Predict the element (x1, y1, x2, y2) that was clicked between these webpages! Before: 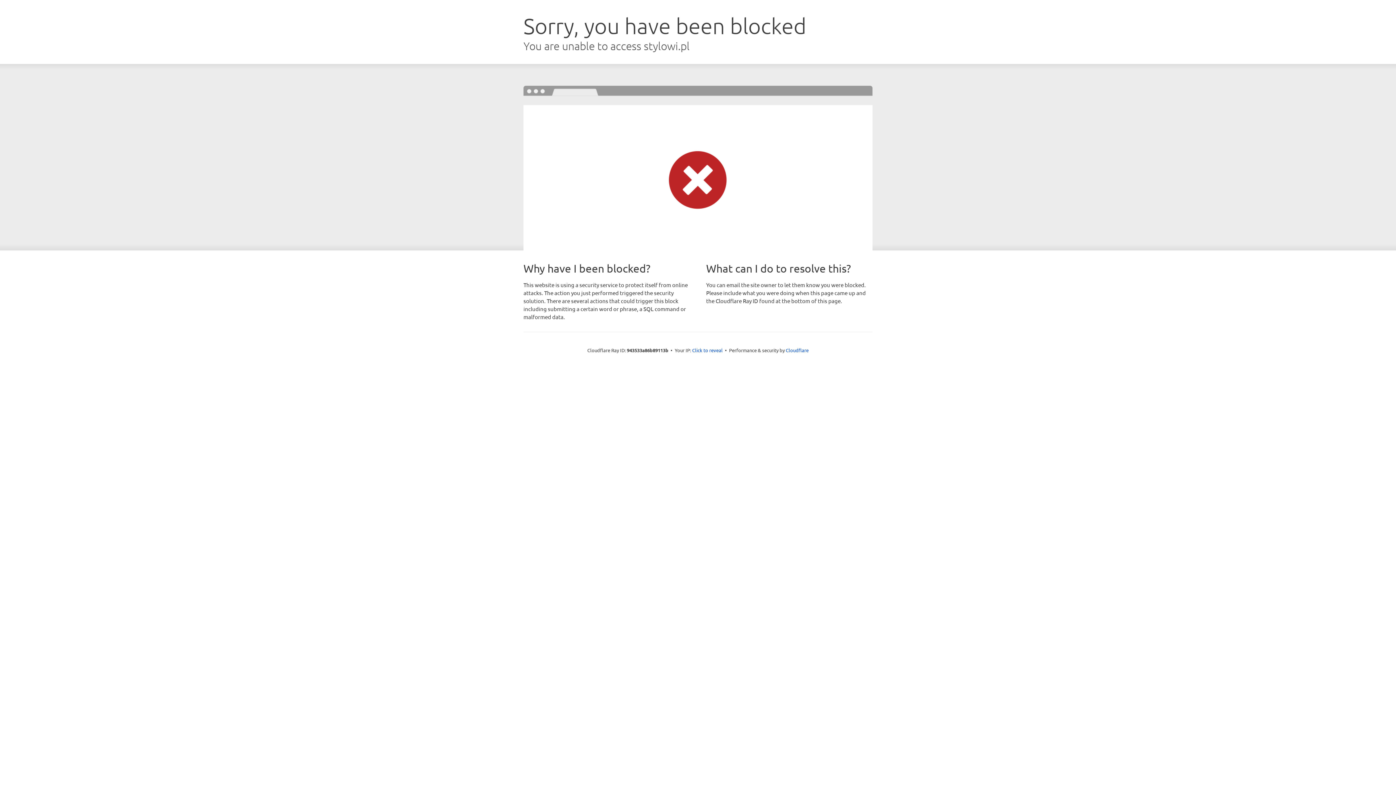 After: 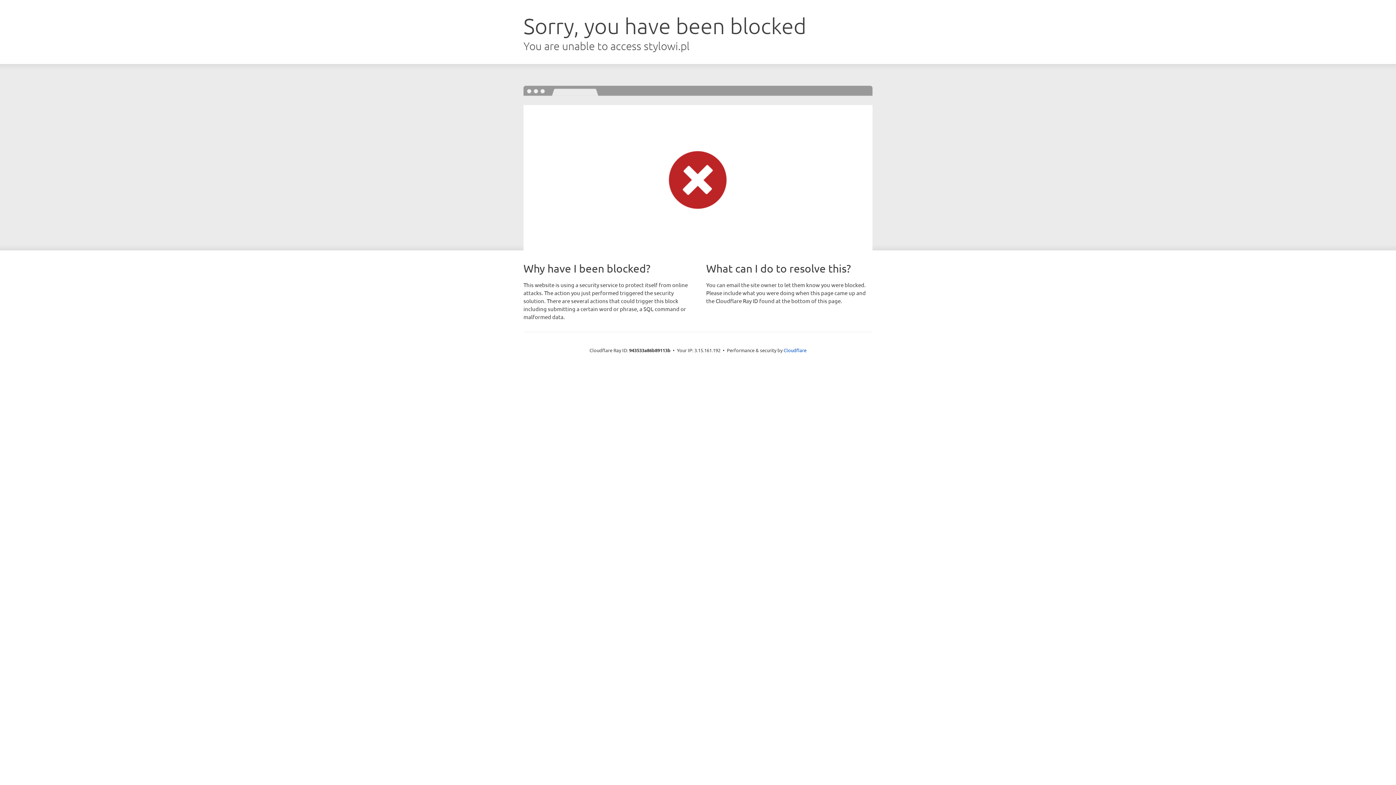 Action: bbox: (692, 346, 722, 353) label: Click to reveal